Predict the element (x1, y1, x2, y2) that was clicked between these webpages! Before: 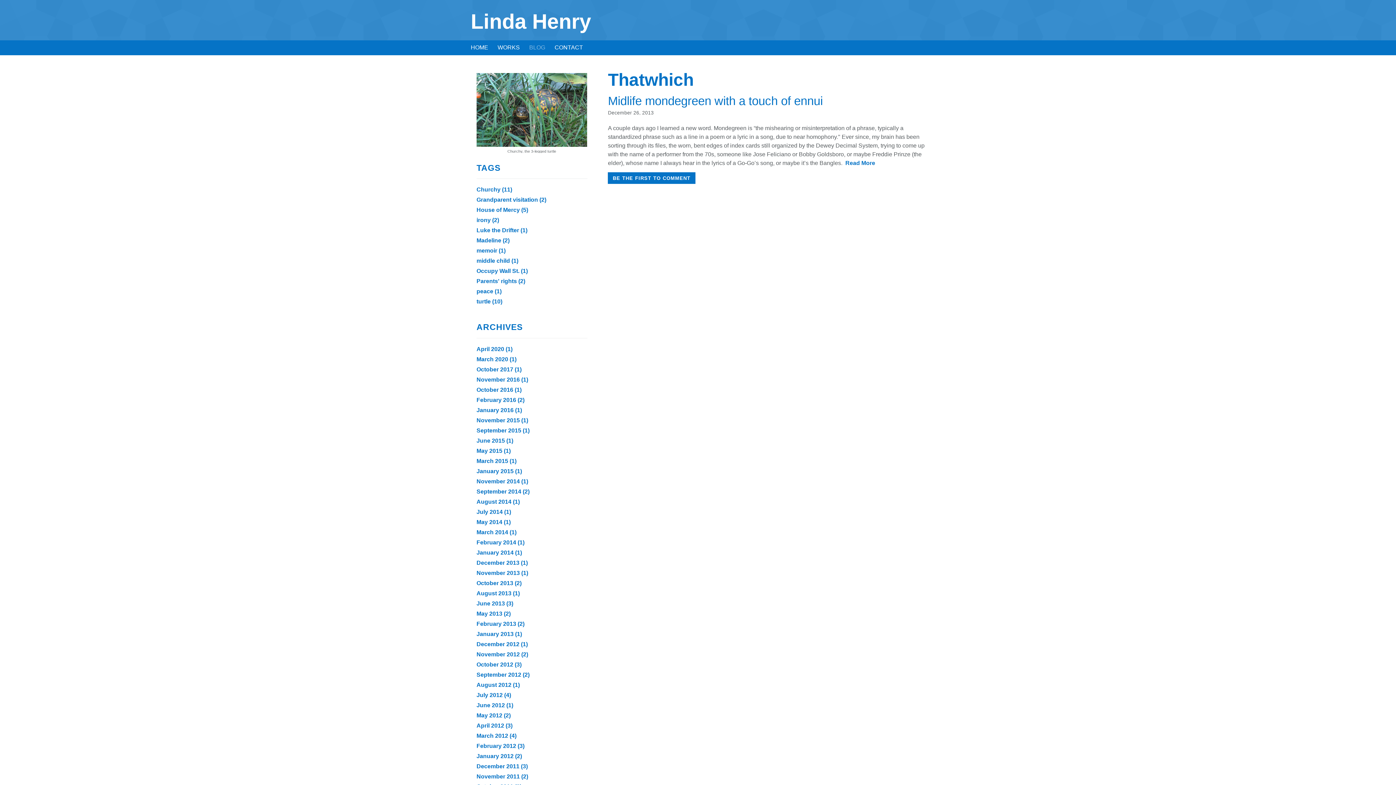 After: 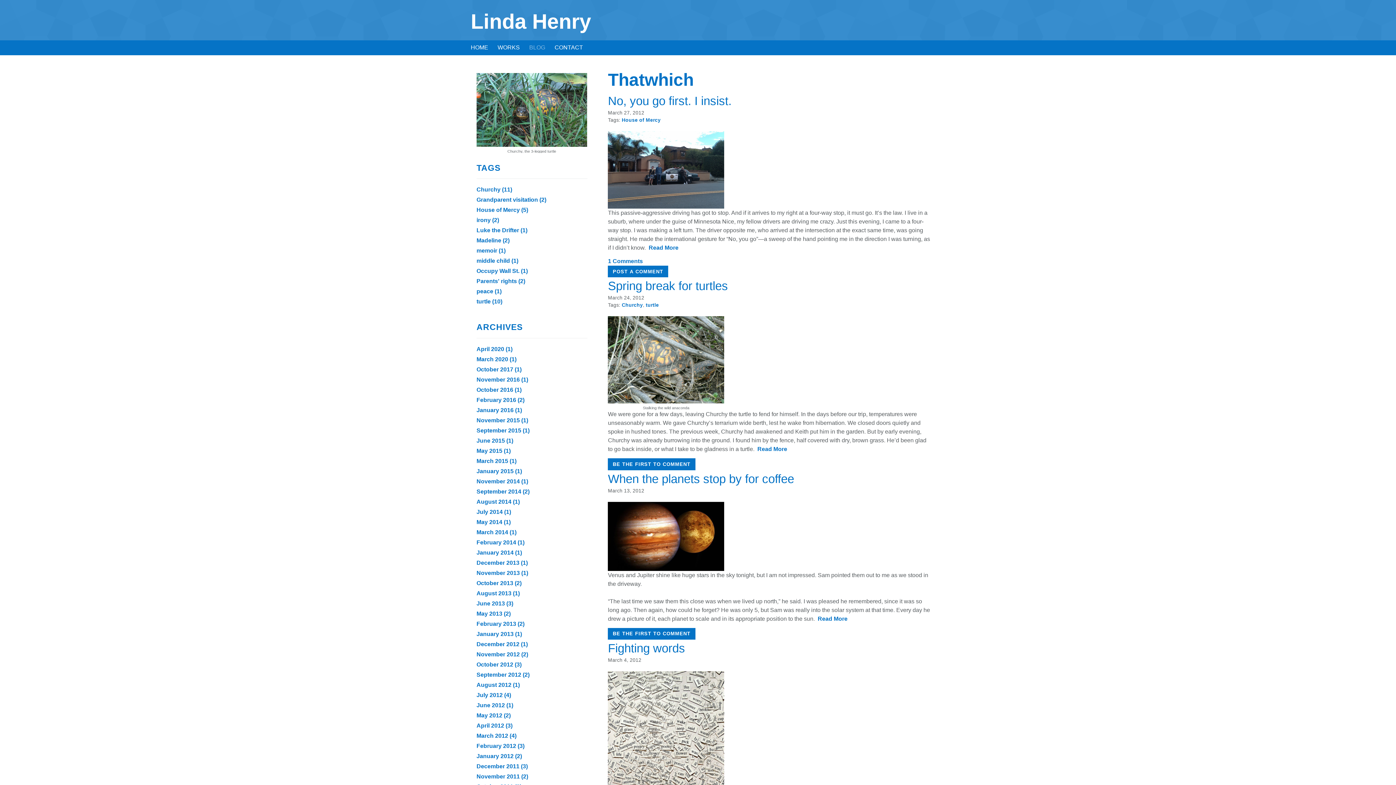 Action: label: March 2012 (4) bbox: (476, 733, 516, 739)